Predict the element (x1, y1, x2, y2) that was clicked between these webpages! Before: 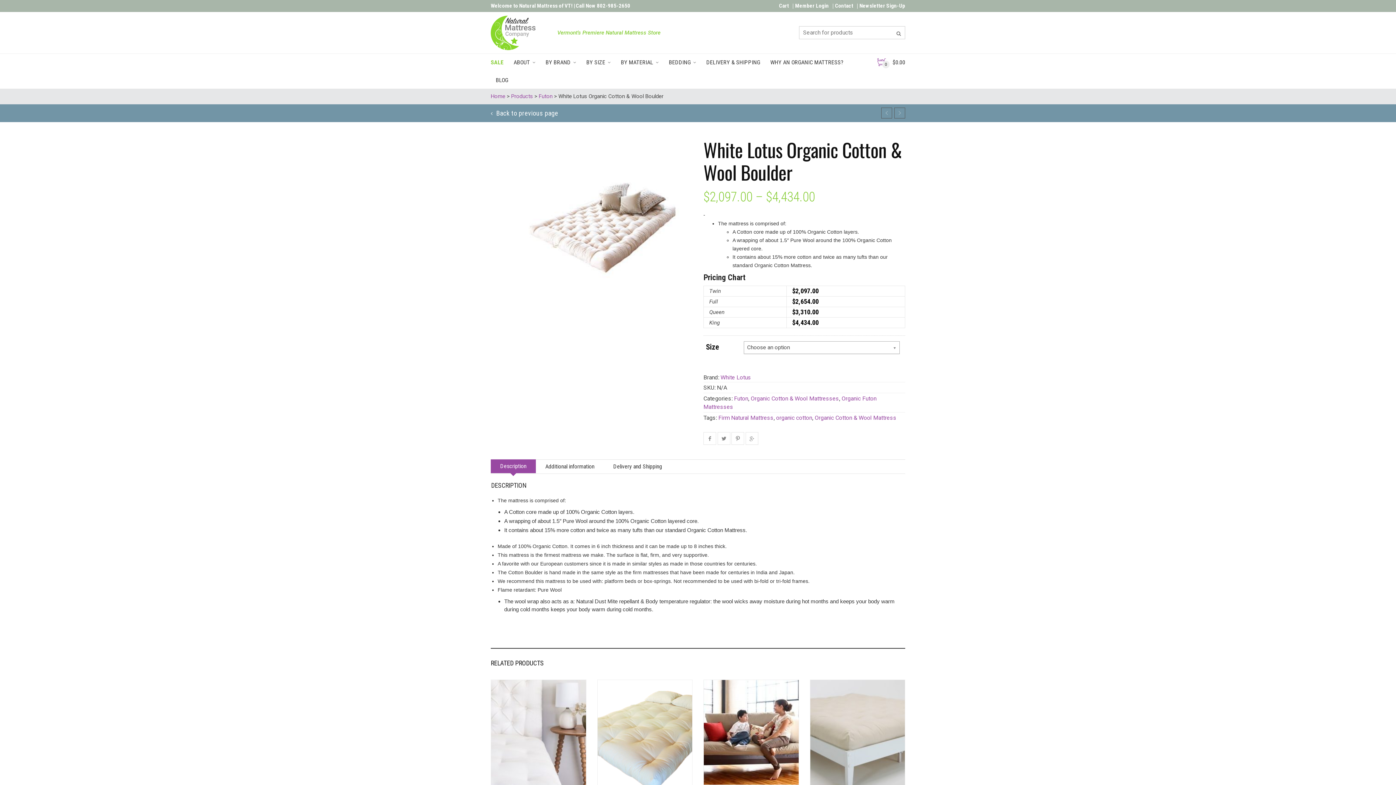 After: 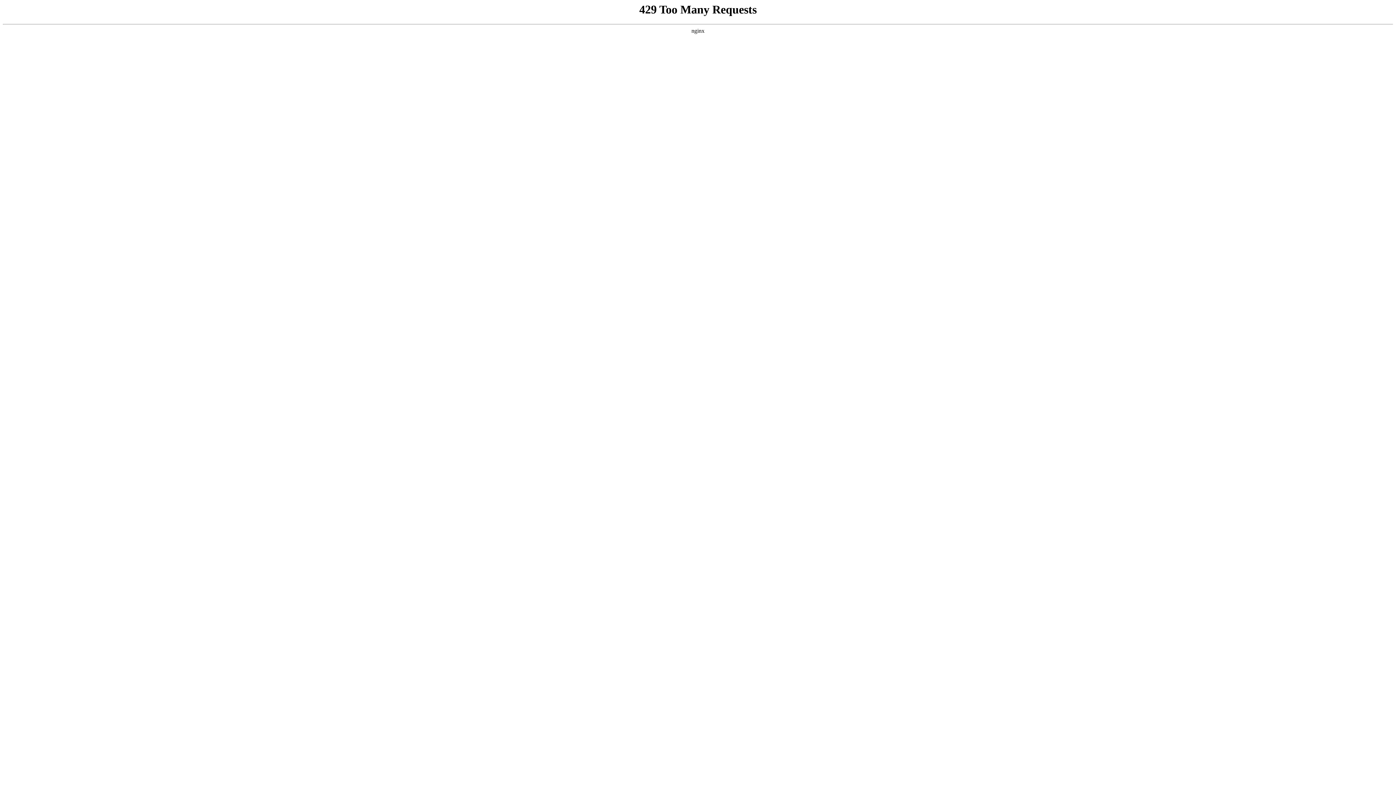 Action: label: Home bbox: (490, 93, 505, 99)